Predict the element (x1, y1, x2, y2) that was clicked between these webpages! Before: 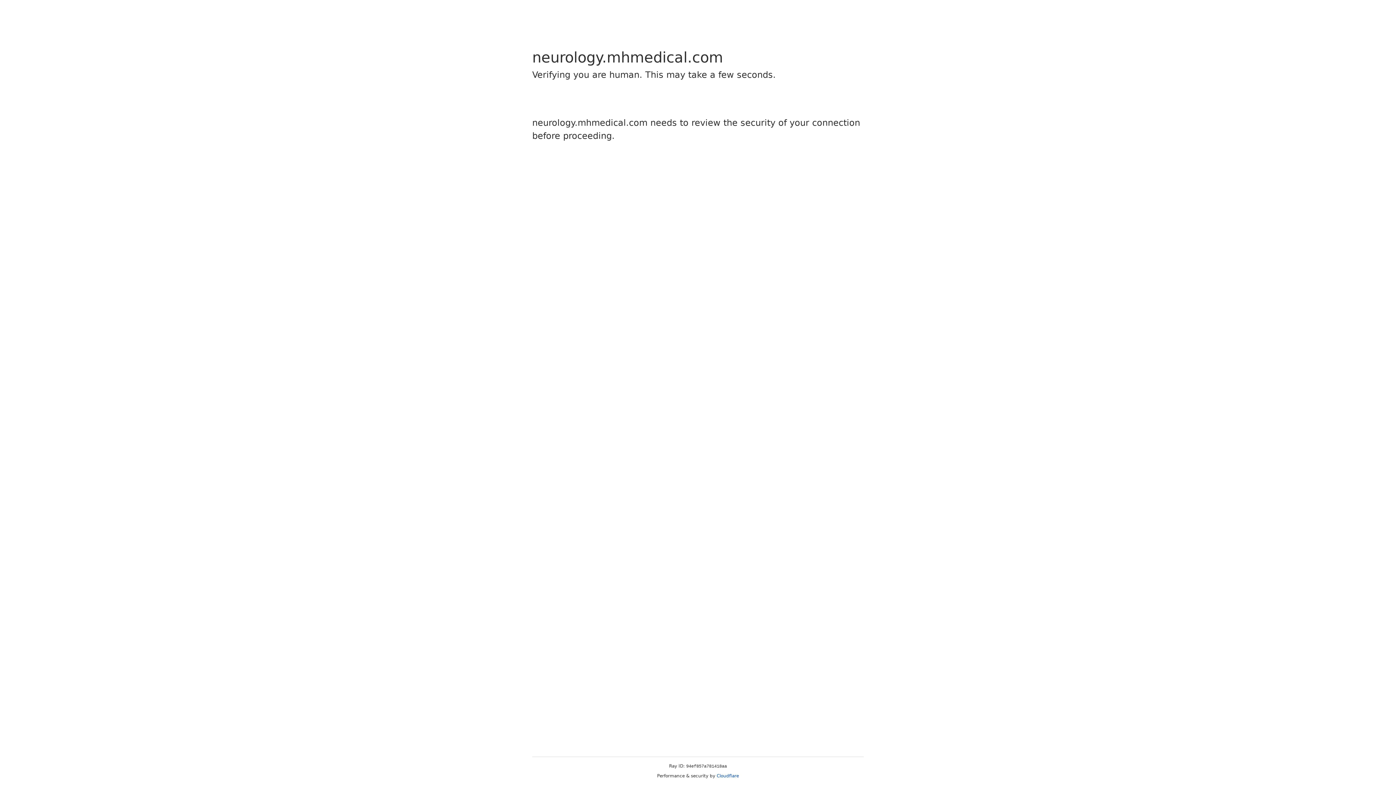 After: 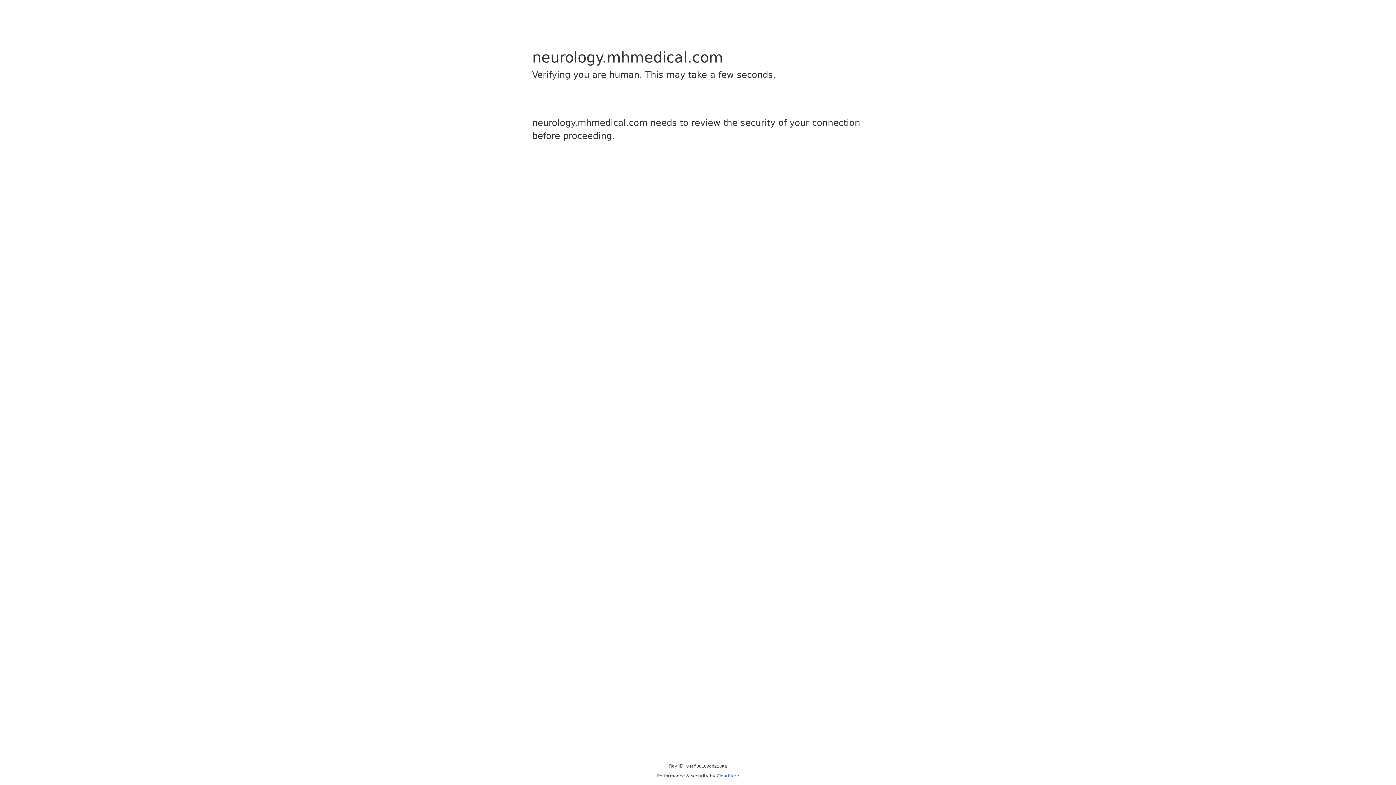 Action: label: Cloudflare bbox: (716, 773, 739, 778)